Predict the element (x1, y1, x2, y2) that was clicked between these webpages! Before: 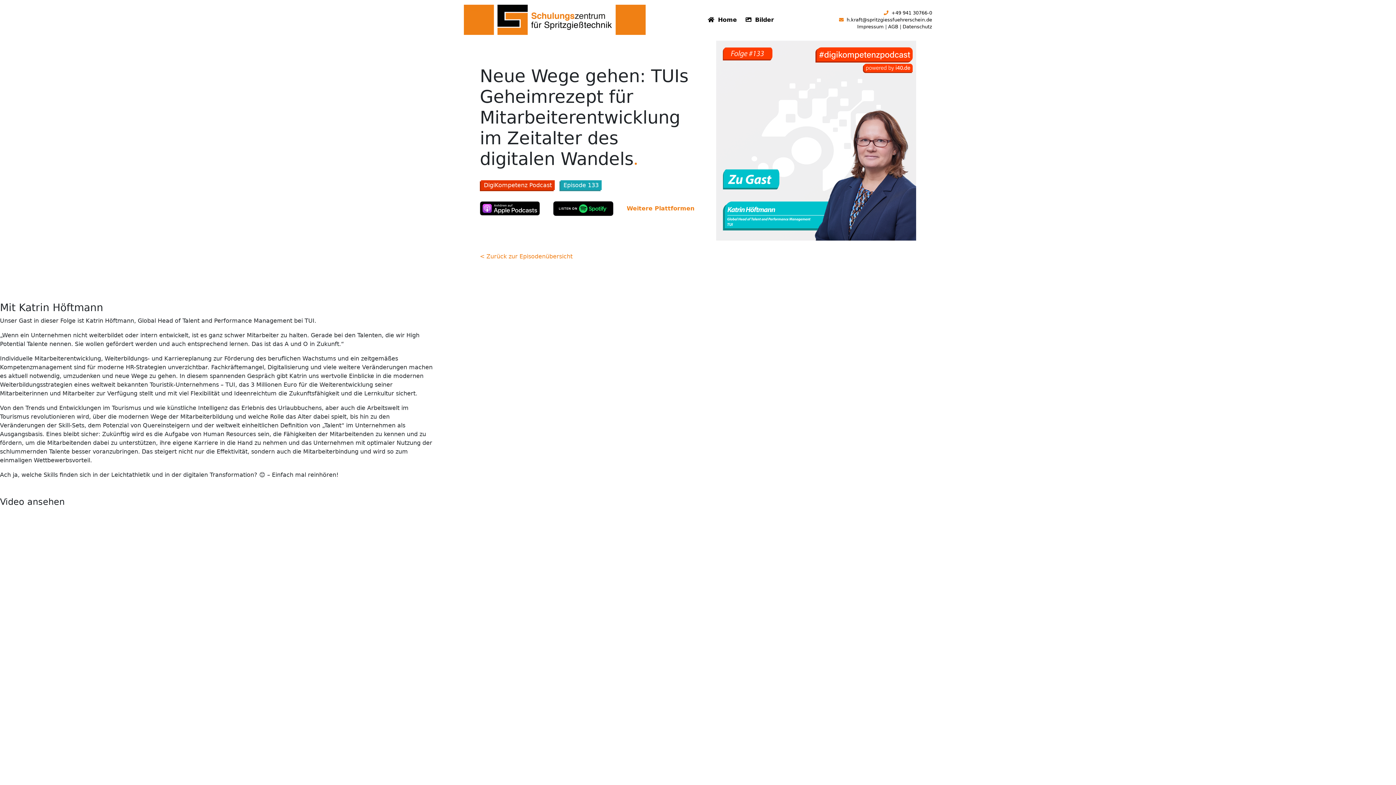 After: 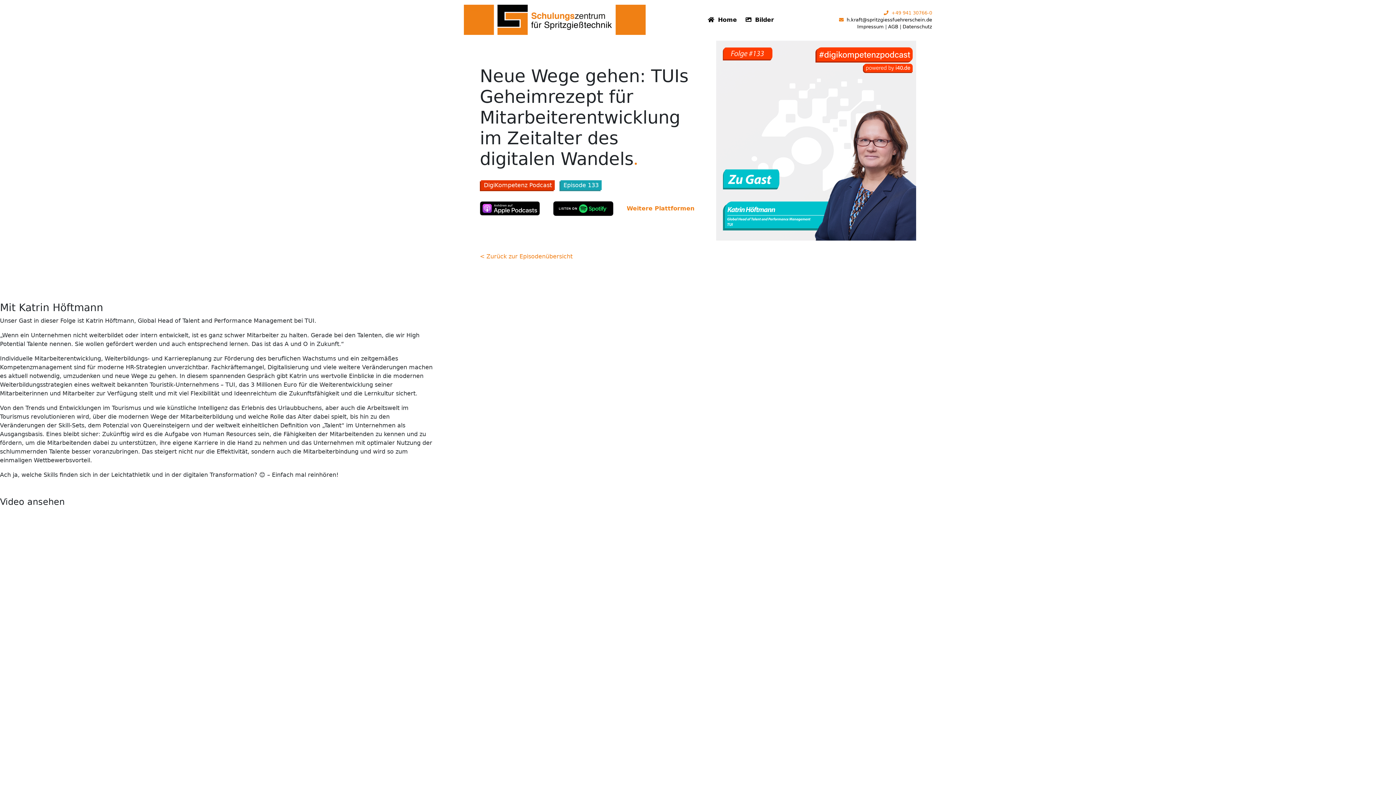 Action: bbox: (884, 10, 932, 15) label: +49 941 30766-0